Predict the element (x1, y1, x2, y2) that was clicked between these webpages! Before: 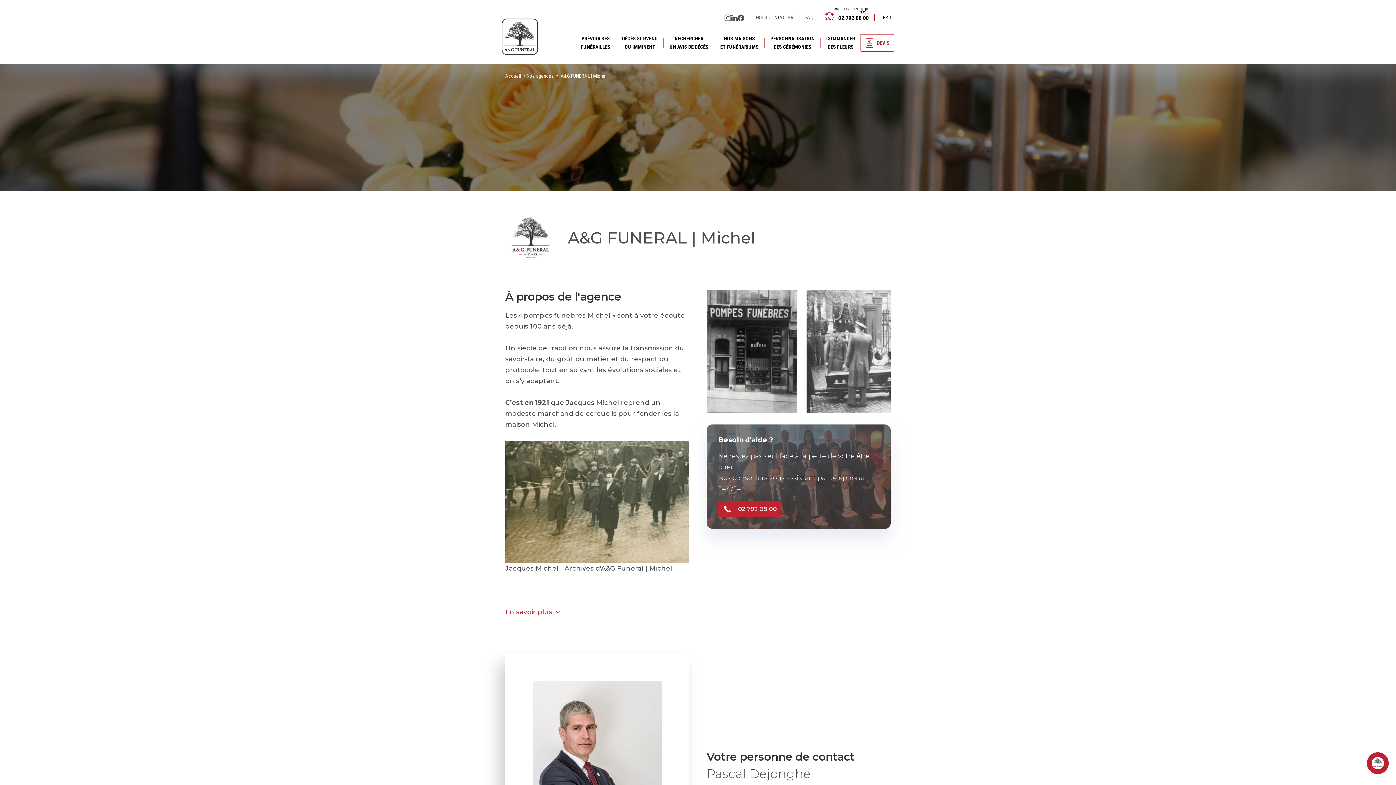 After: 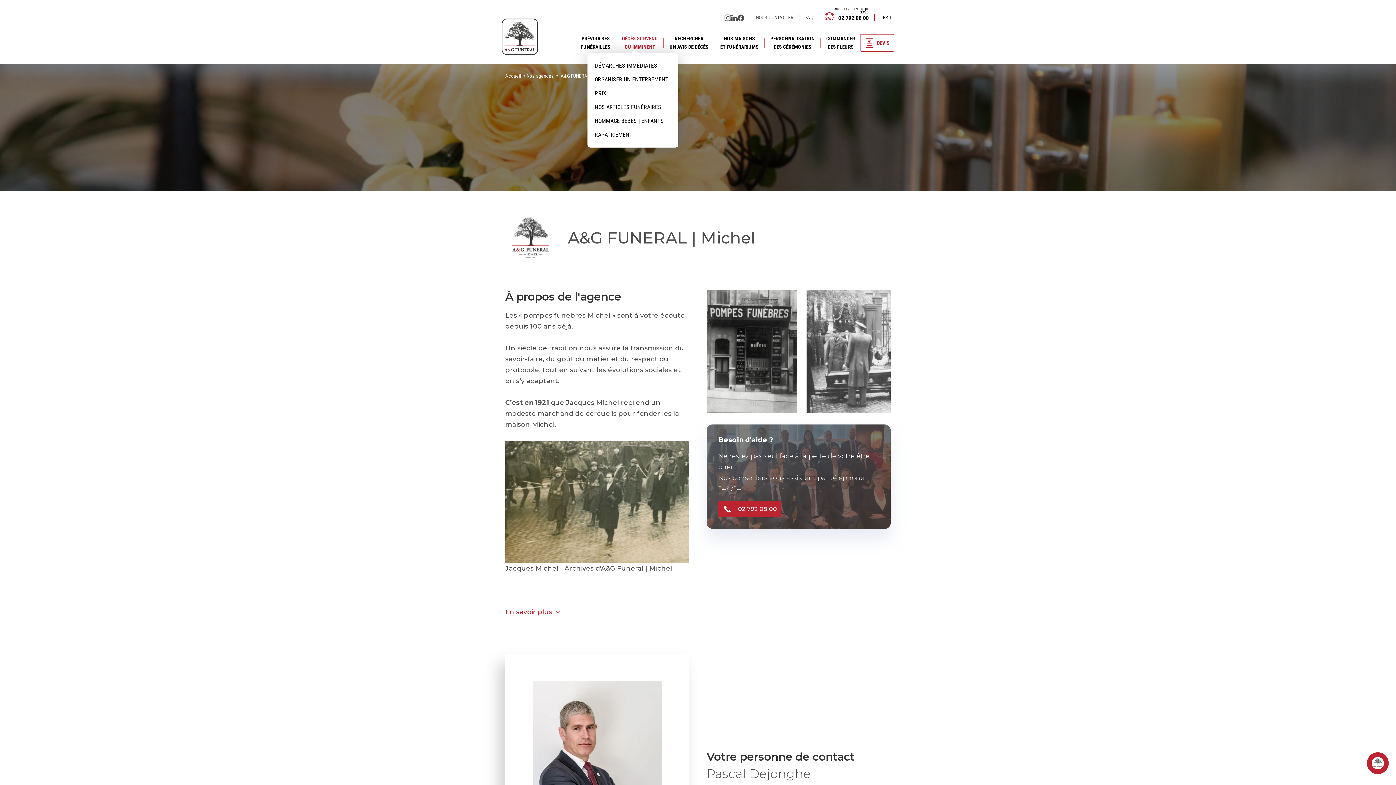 Action: label: DÉCÈS SURVENU
OU IMMINENT bbox: (622, 30, 658, 54)